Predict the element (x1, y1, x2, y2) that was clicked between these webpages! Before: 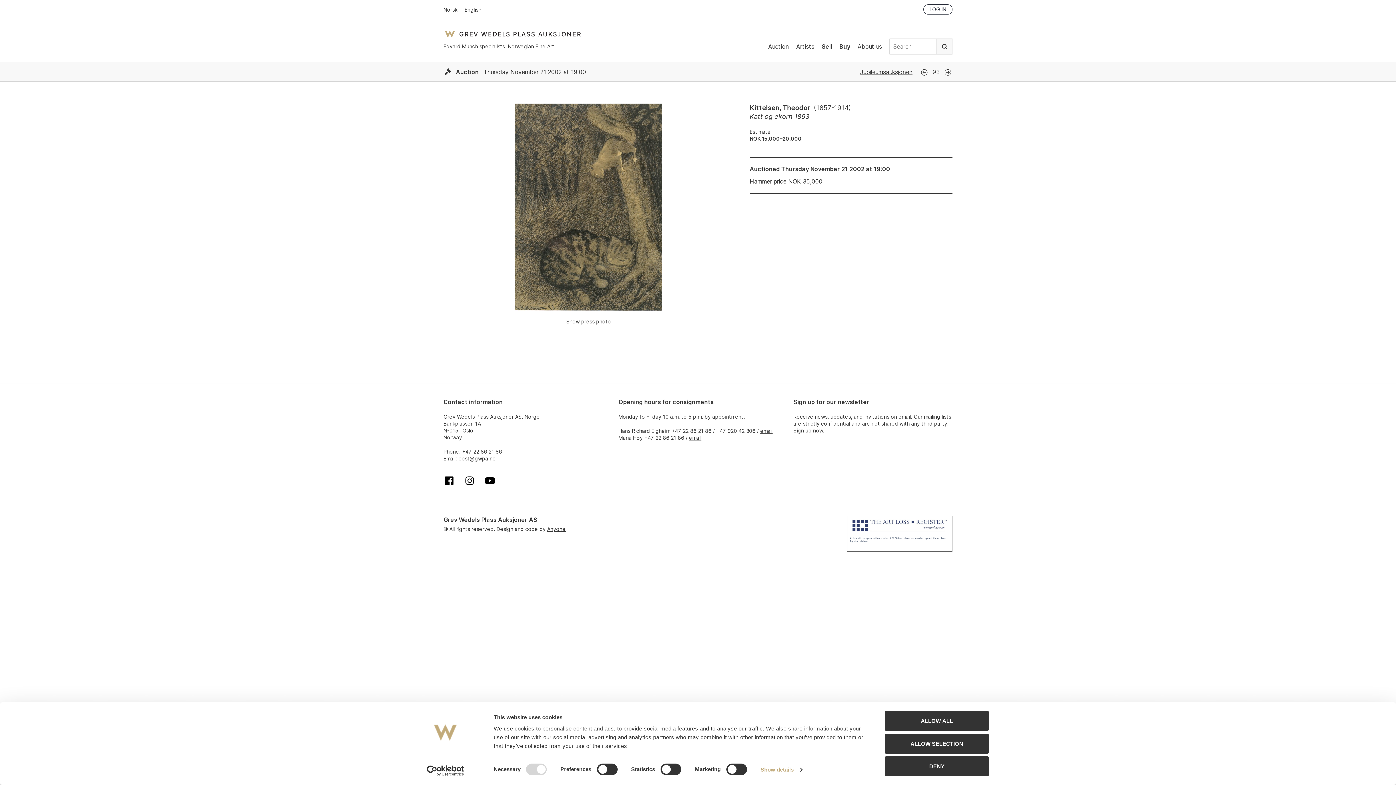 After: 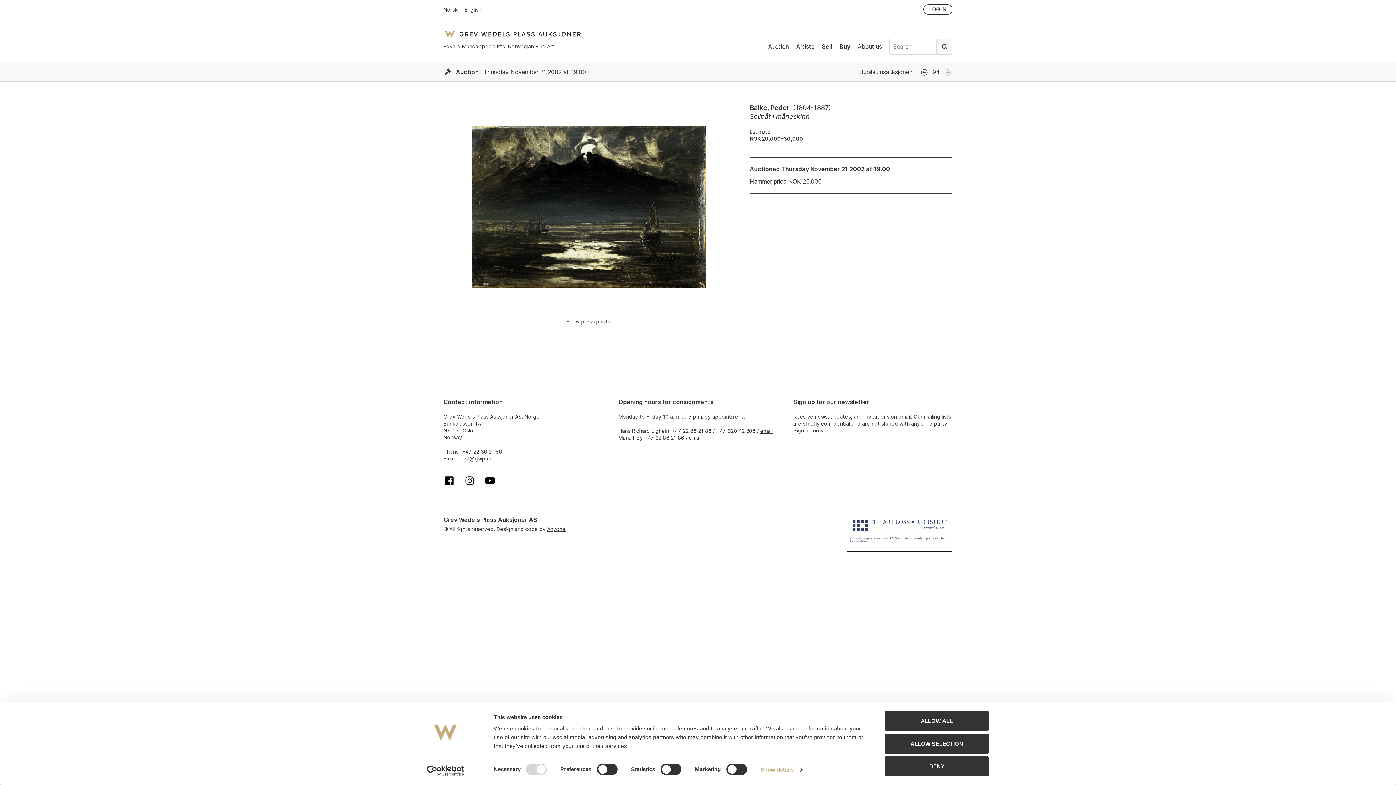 Action: label: Next bbox: (943, 68, 952, 77)